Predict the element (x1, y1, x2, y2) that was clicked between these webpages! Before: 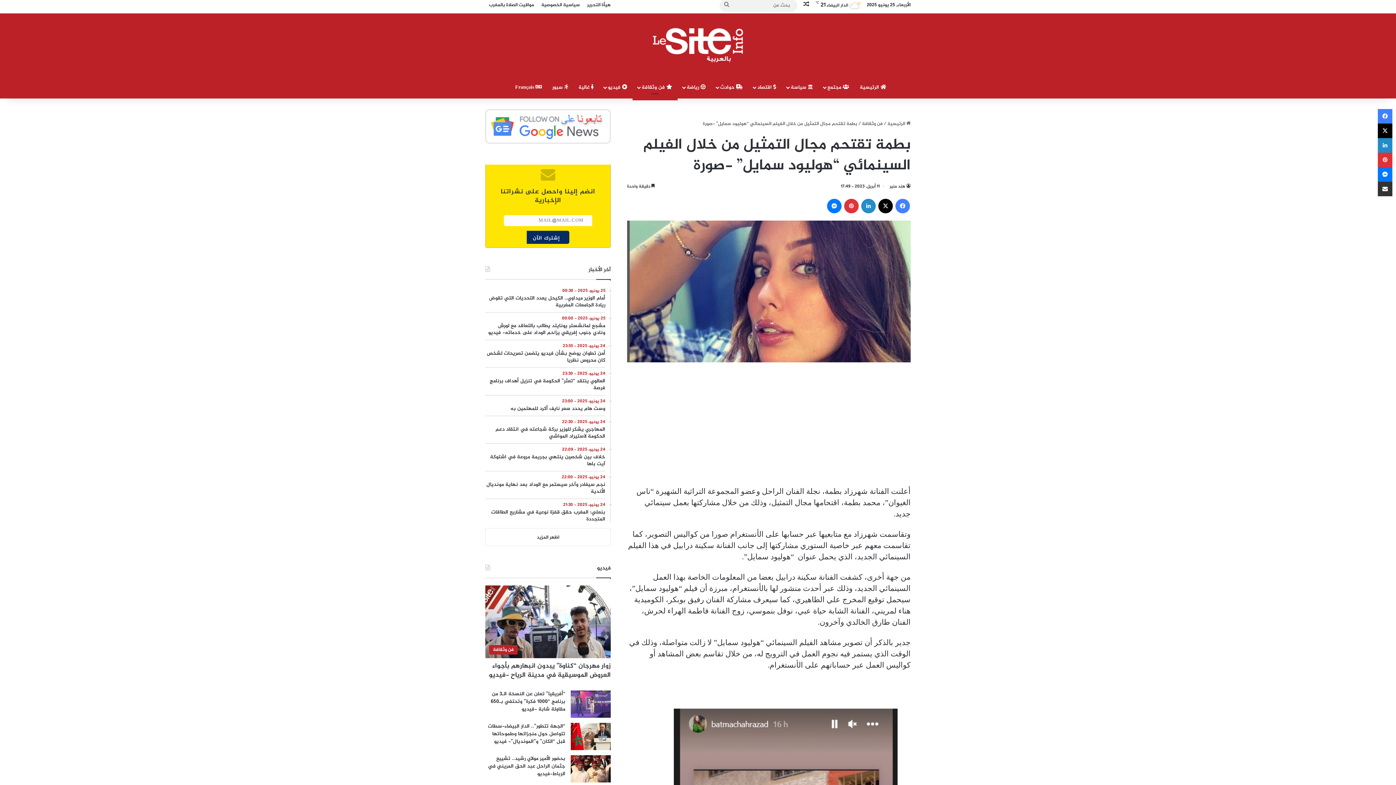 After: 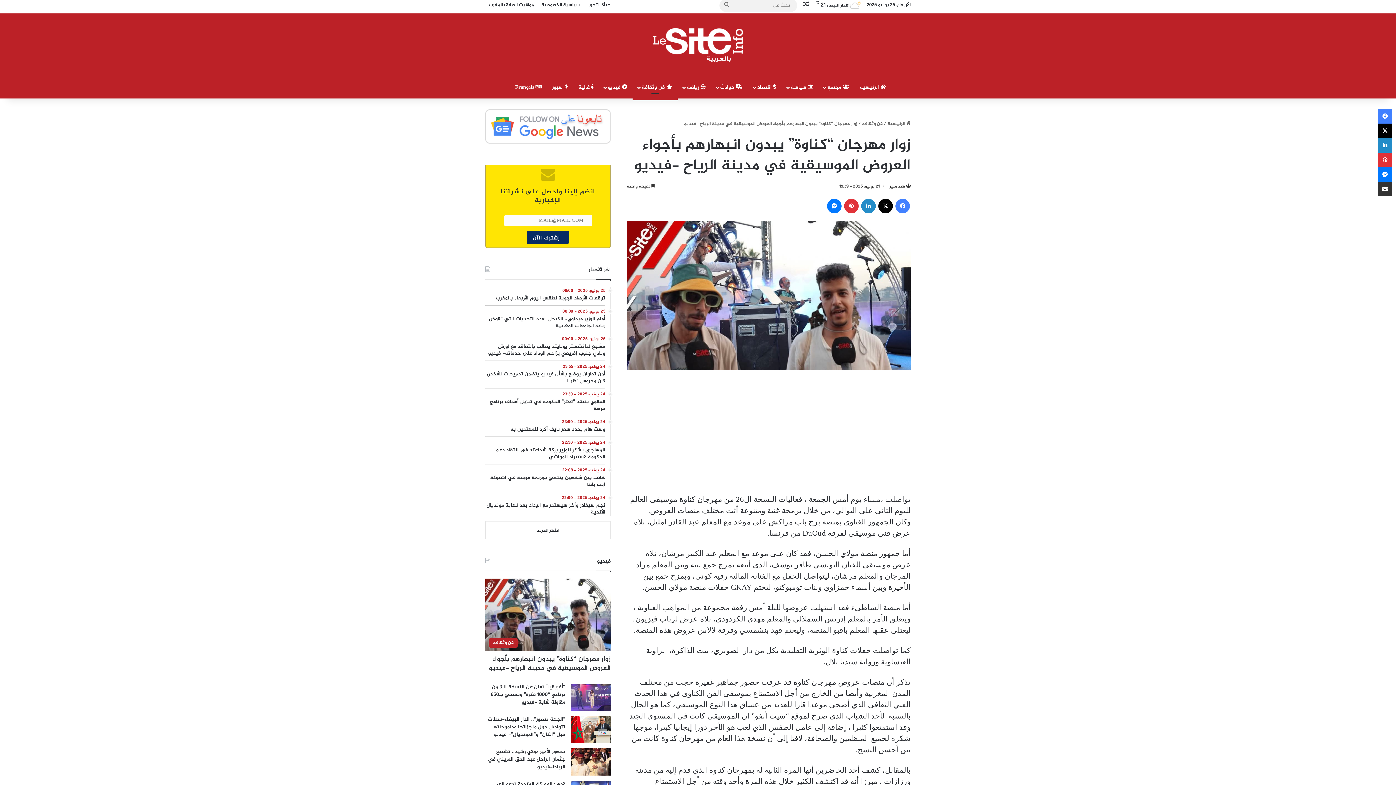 Action: bbox: (485, 585, 610, 658) label: زوار مهرجان “كناوة” يبدون انبهارهم بأجواء العروض الموسيقية في مدينة الرياح -فيديو